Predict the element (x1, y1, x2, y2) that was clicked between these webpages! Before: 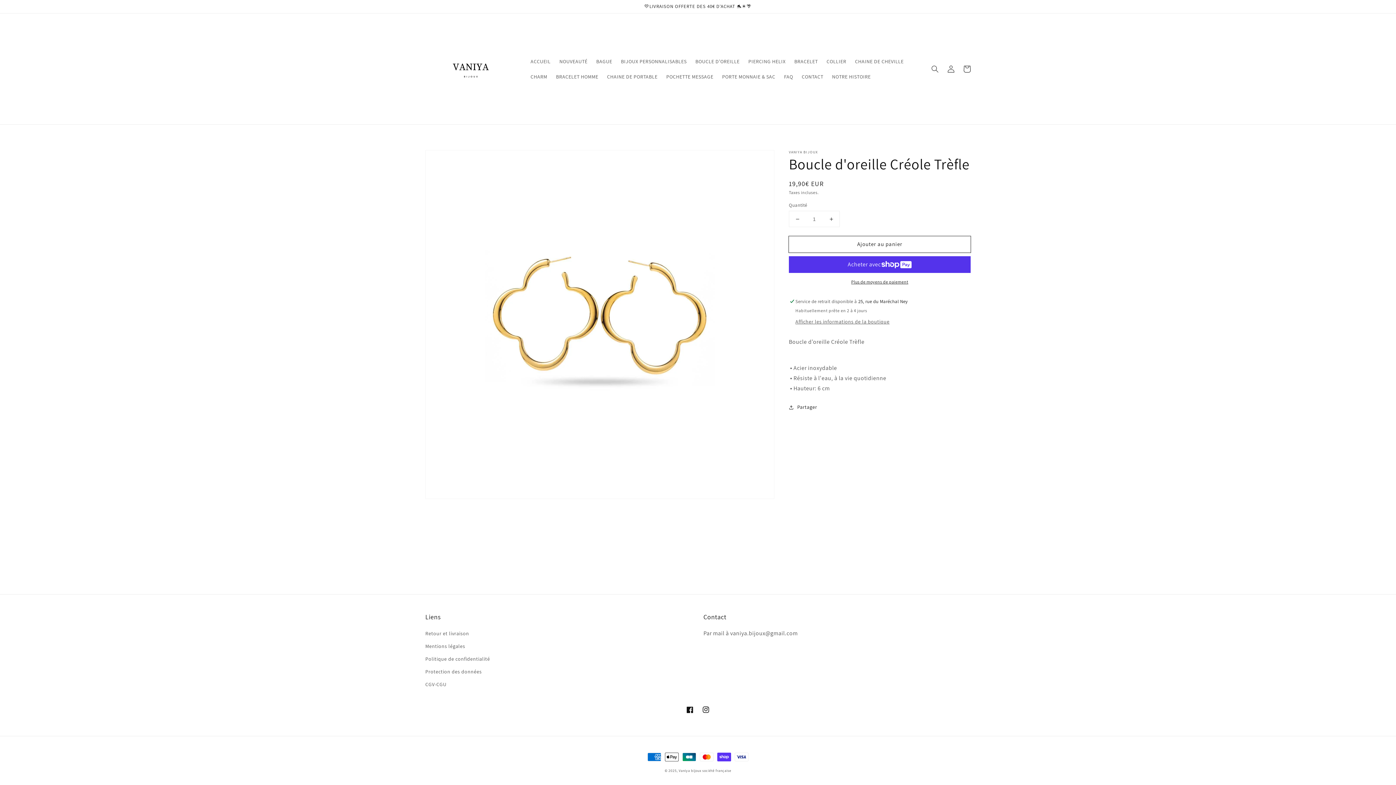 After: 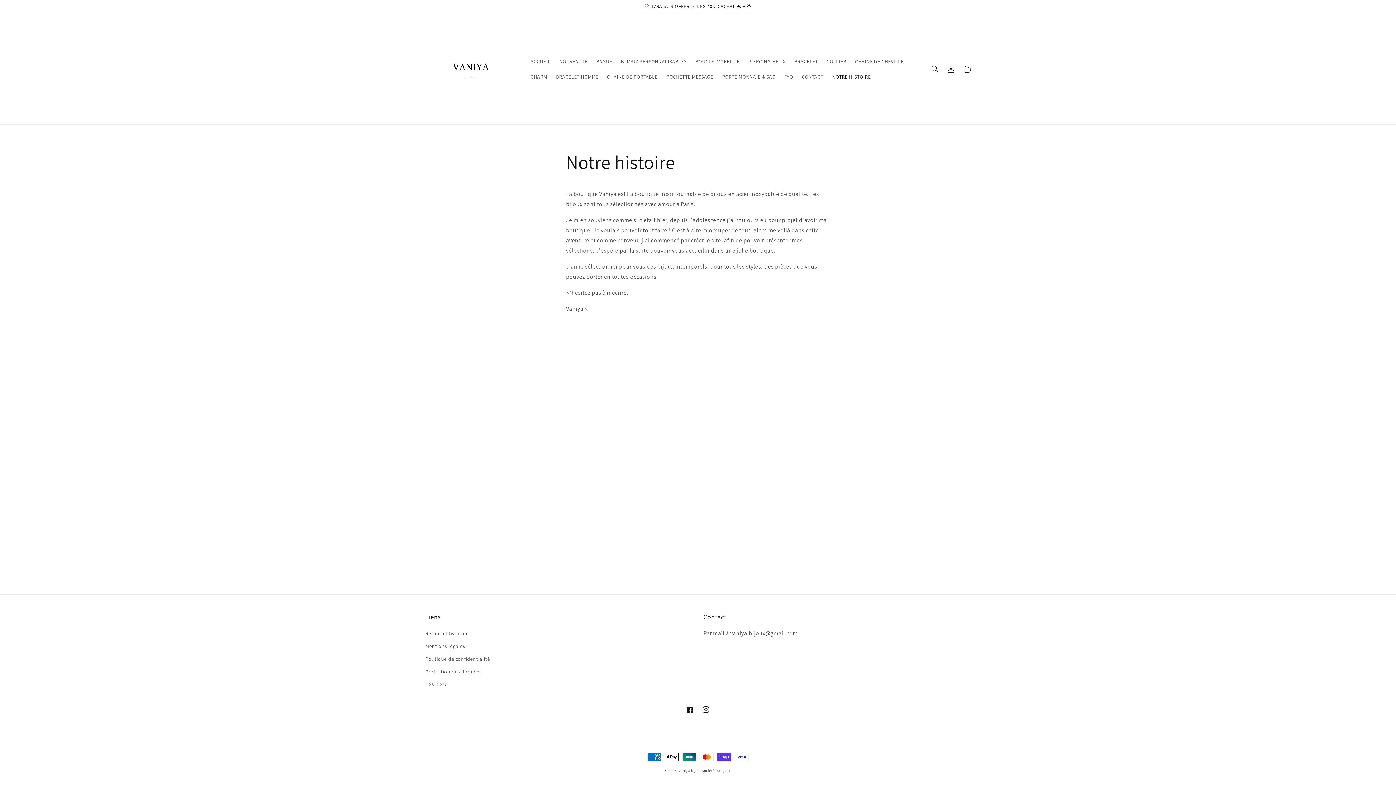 Action: bbox: (827, 68, 875, 84) label: NOTRE HISTOIRE